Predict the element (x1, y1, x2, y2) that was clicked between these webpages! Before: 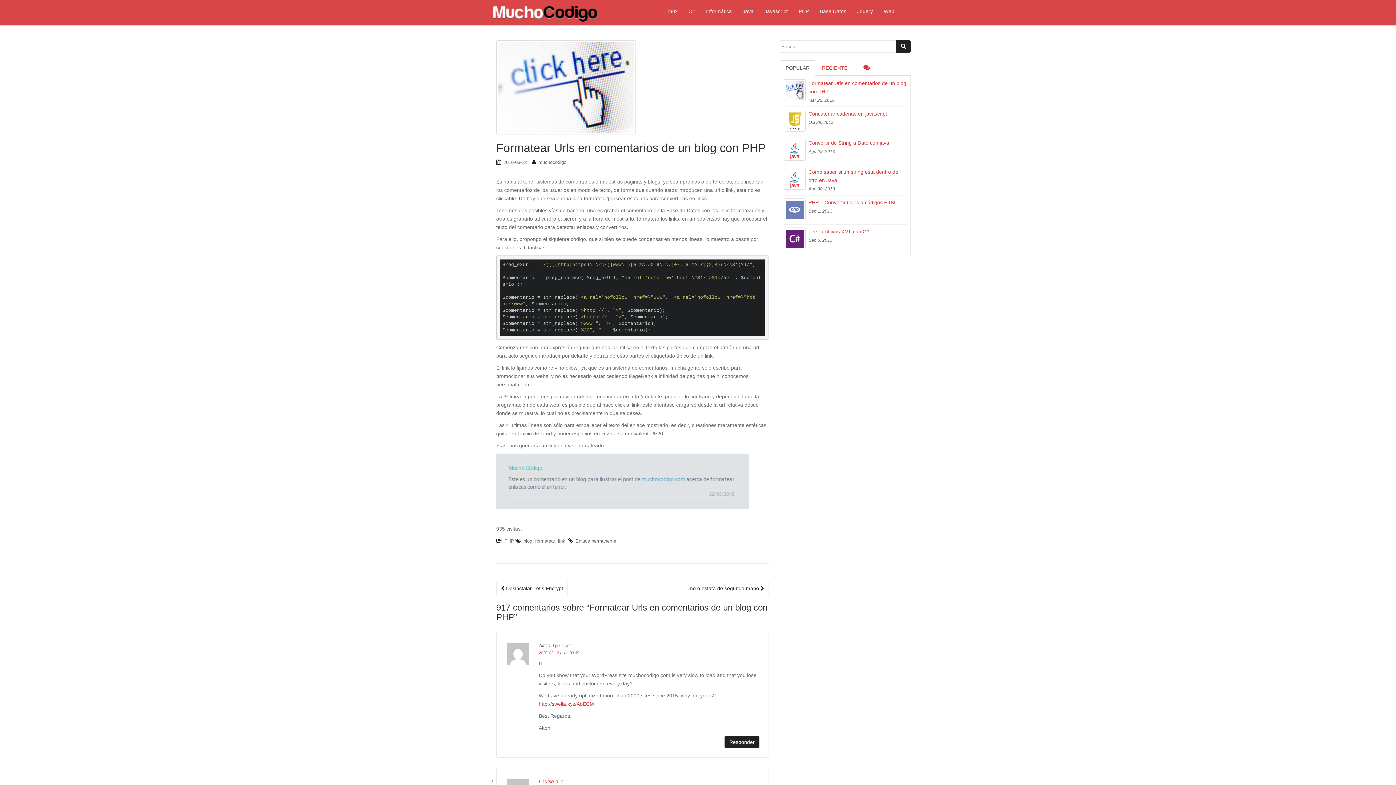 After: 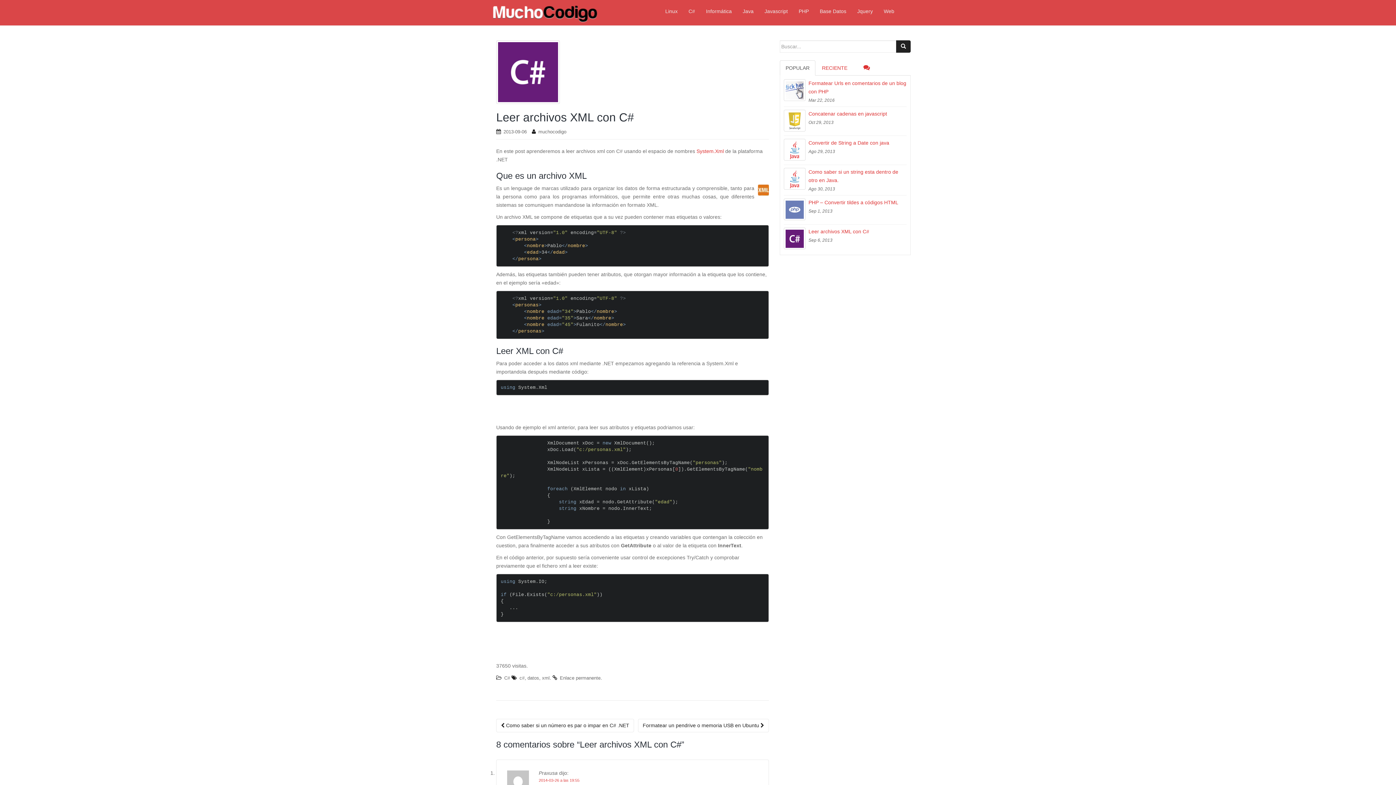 Action: bbox: (784, 227, 805, 249)